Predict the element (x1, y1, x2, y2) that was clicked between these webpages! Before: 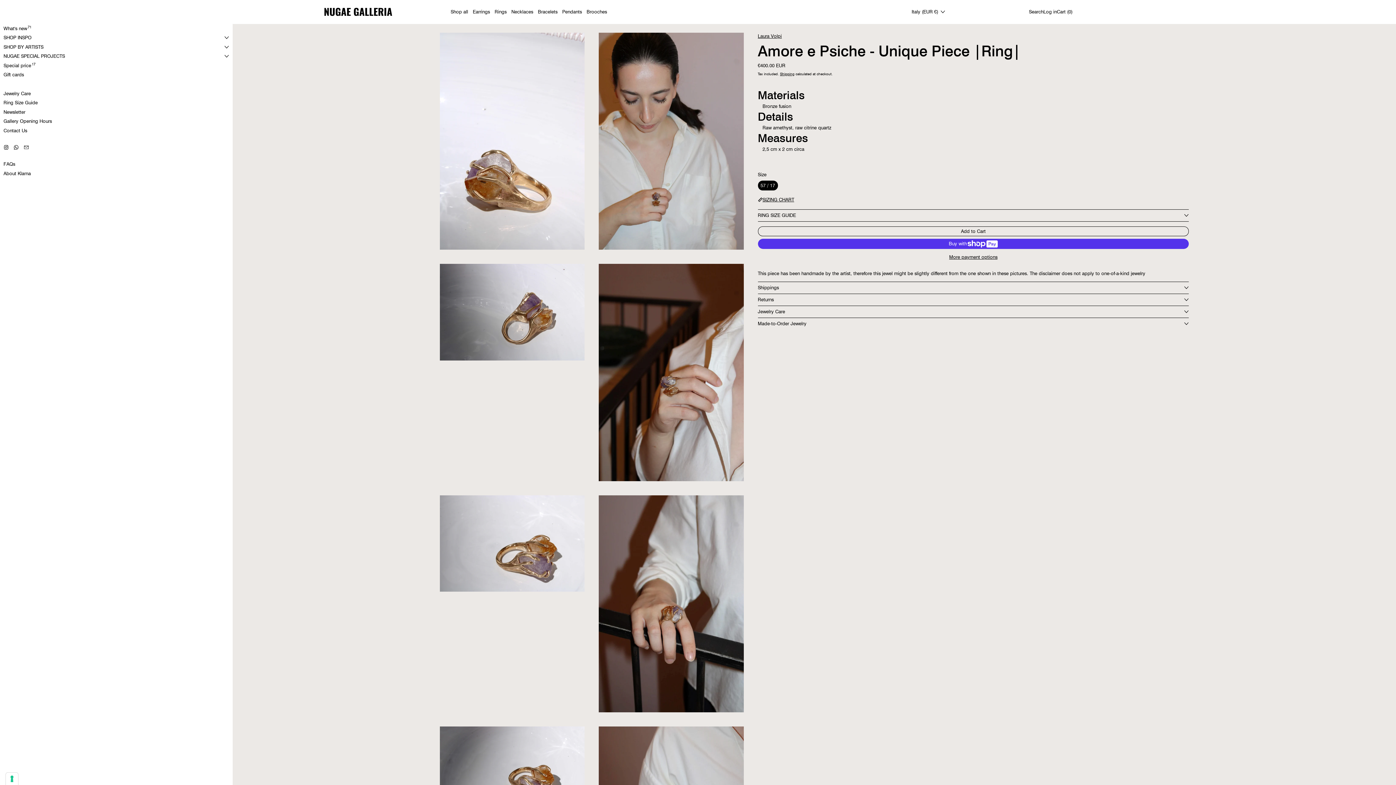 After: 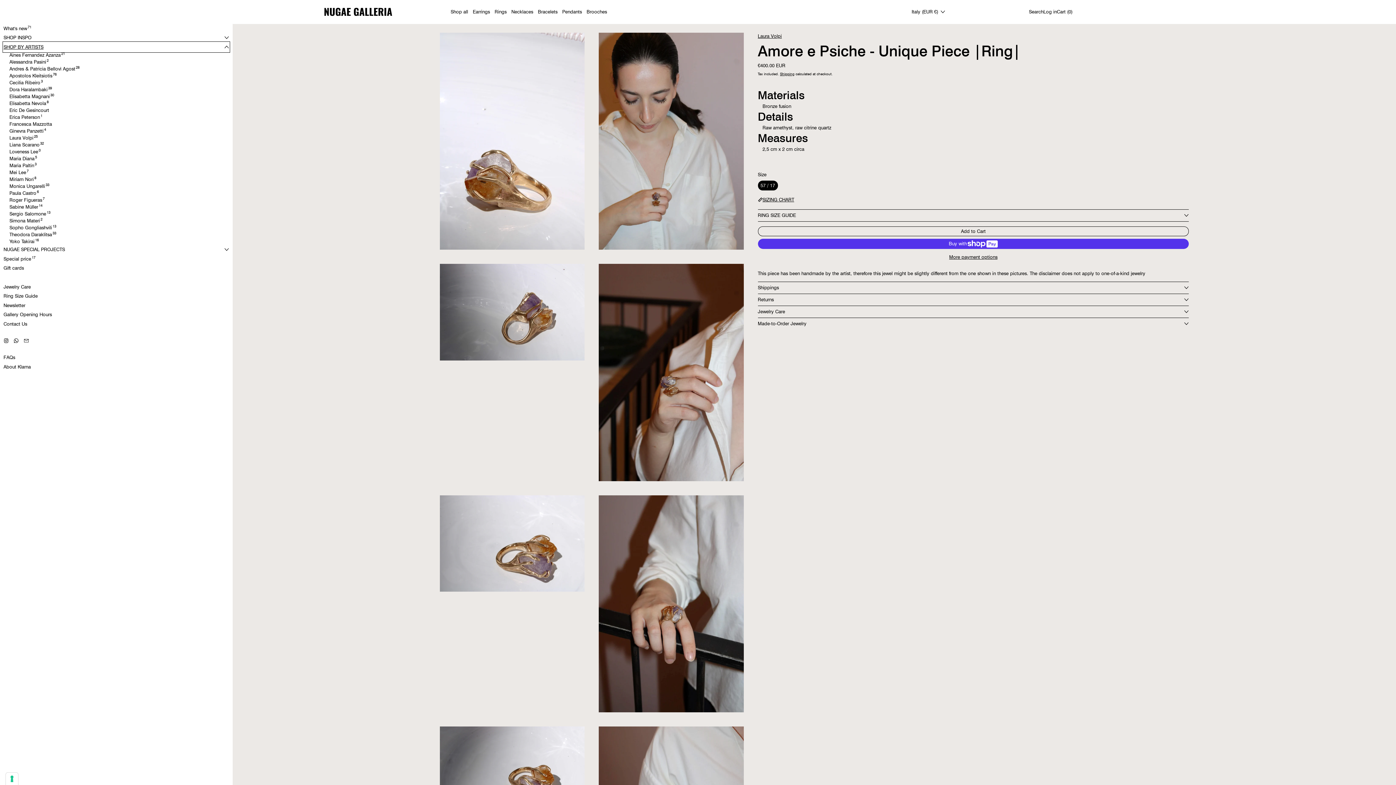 Action: label: SHOP BY ARTISTS bbox: (3, 42, 229, 51)